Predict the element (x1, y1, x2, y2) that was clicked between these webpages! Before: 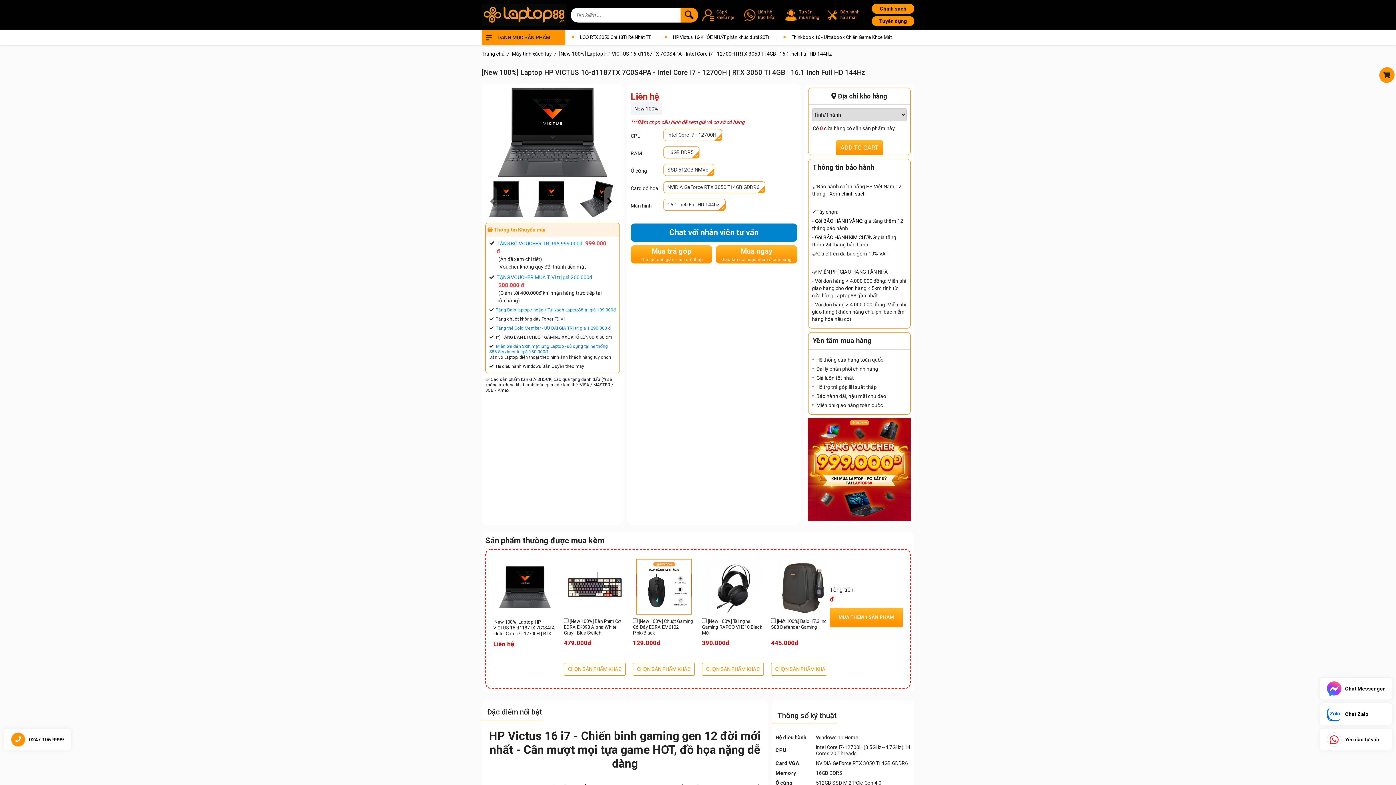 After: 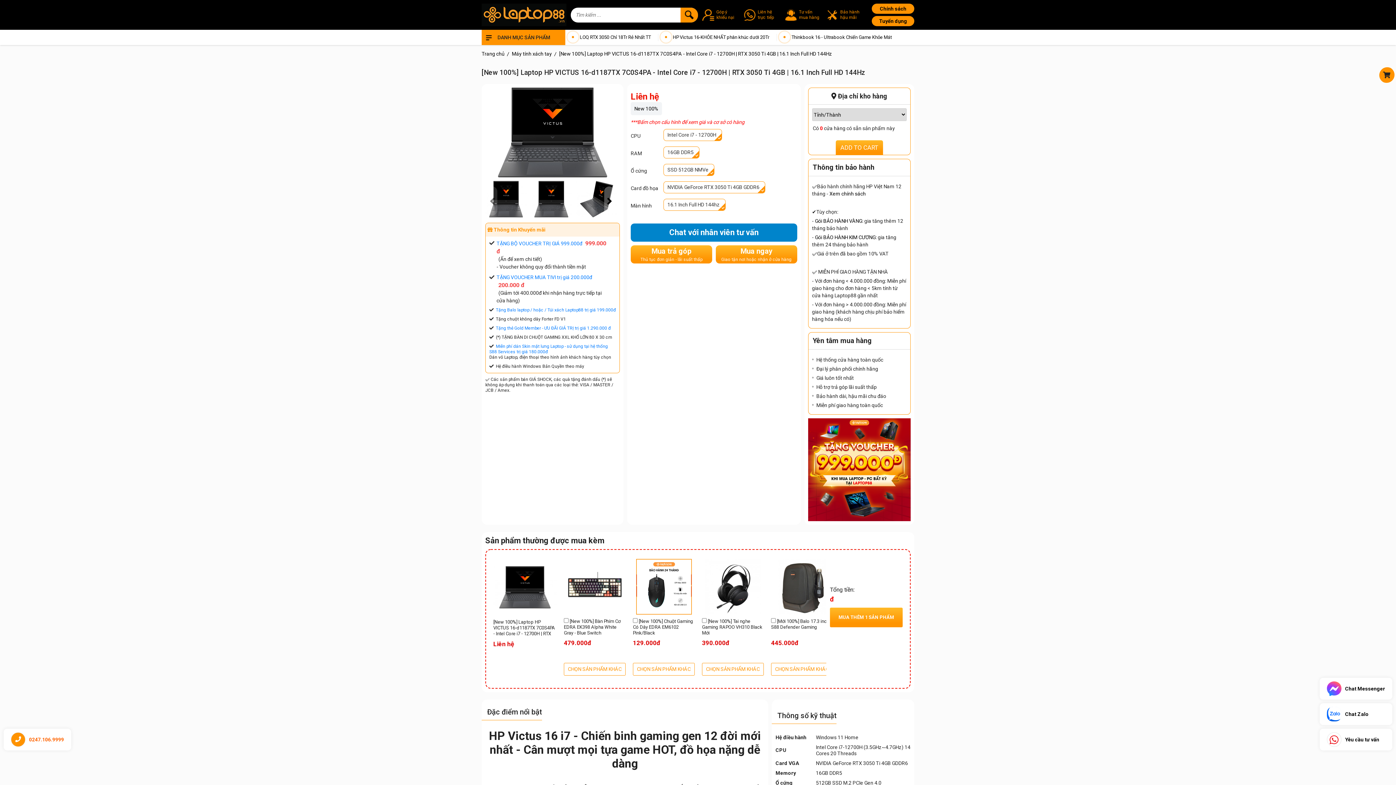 Action: bbox: (3, 729, 71, 750) label: 0247.106.9999